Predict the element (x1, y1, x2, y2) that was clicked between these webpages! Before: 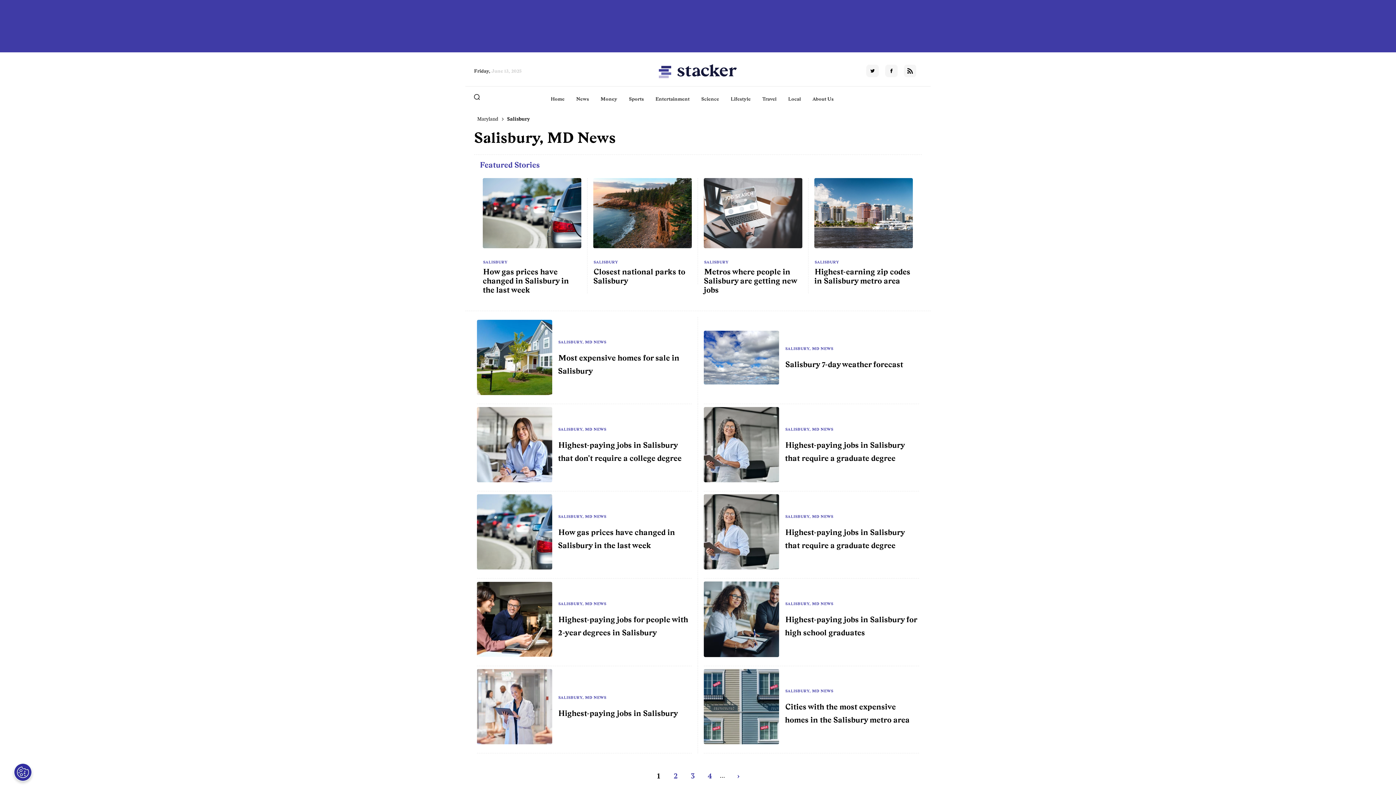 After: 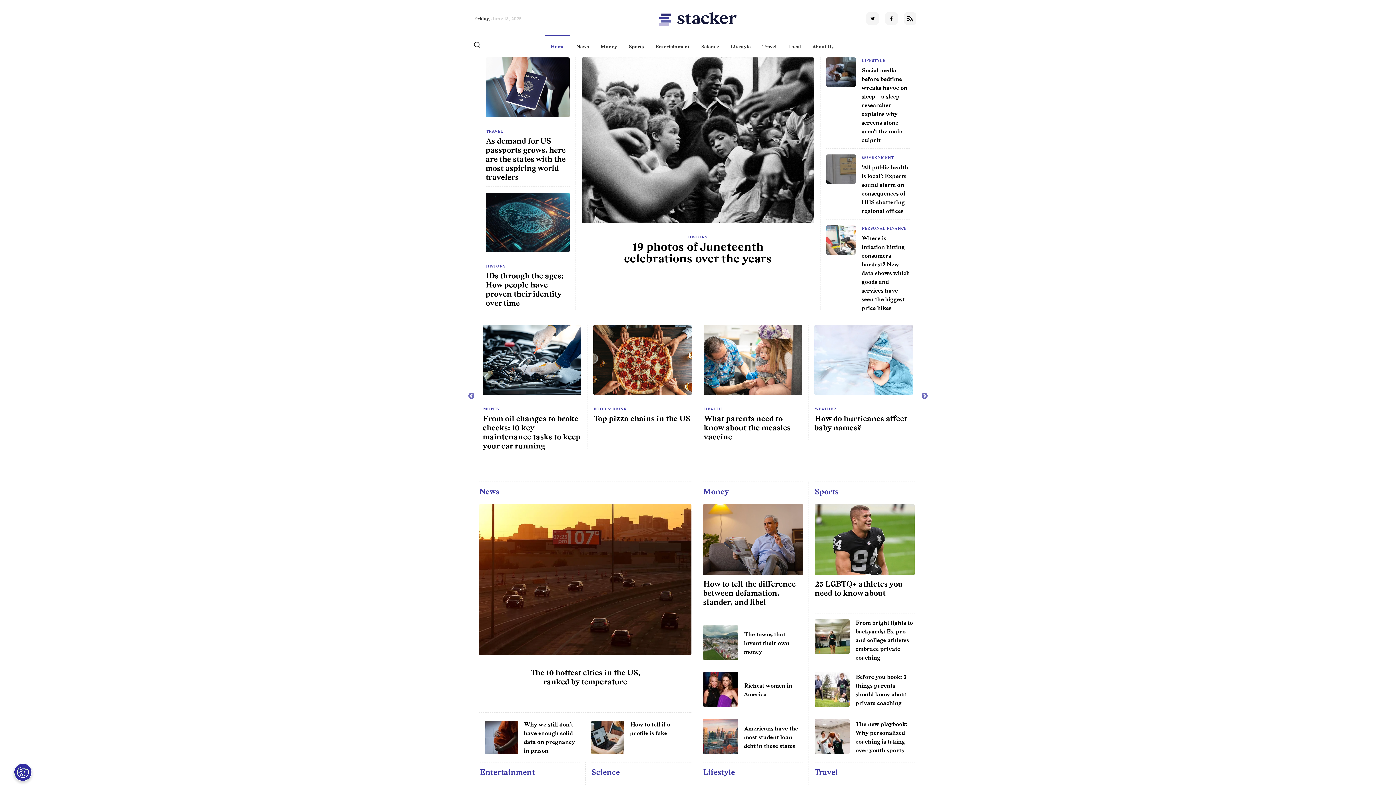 Action: bbox: (550, 95, 564, 102) label: Home